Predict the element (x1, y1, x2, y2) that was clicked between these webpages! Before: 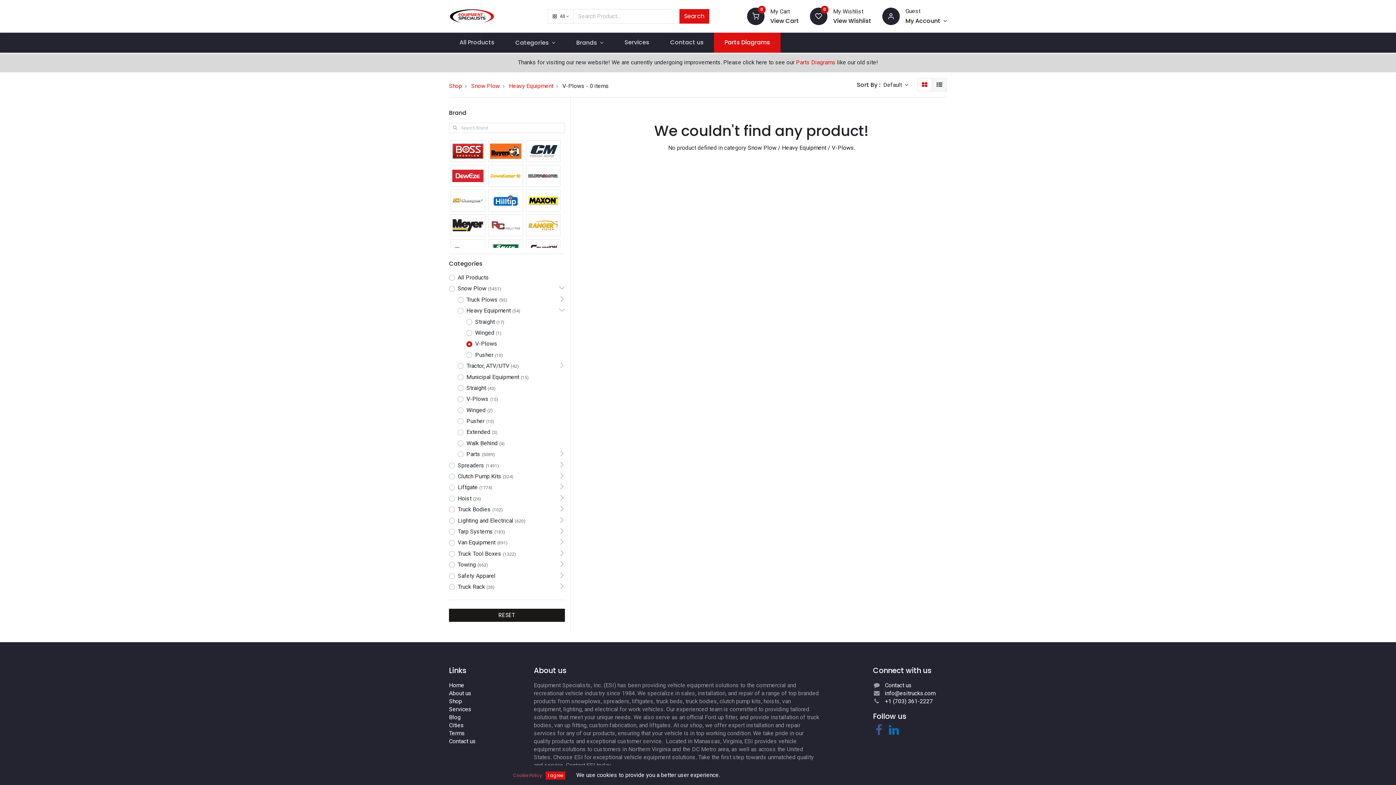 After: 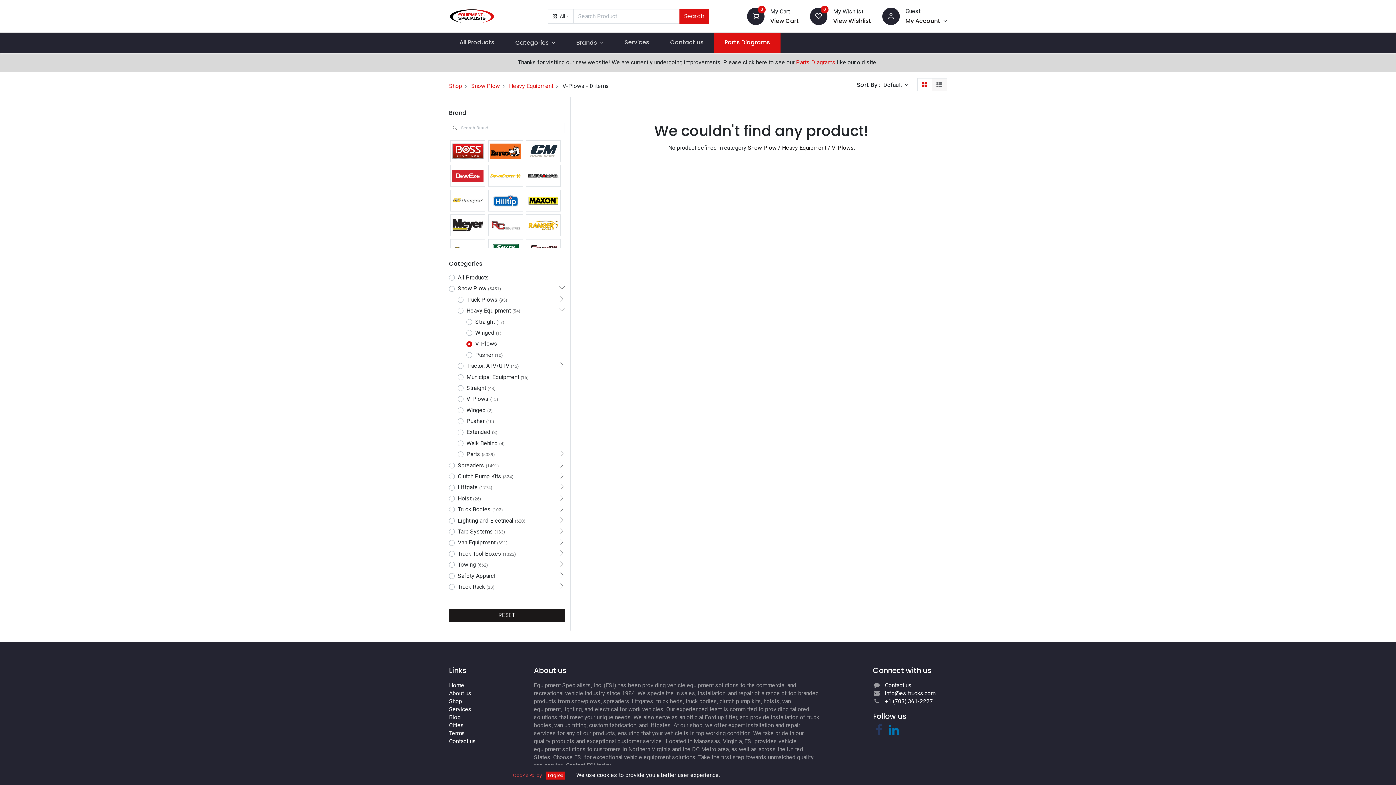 Action: bbox: (874, 723, 883, 737)